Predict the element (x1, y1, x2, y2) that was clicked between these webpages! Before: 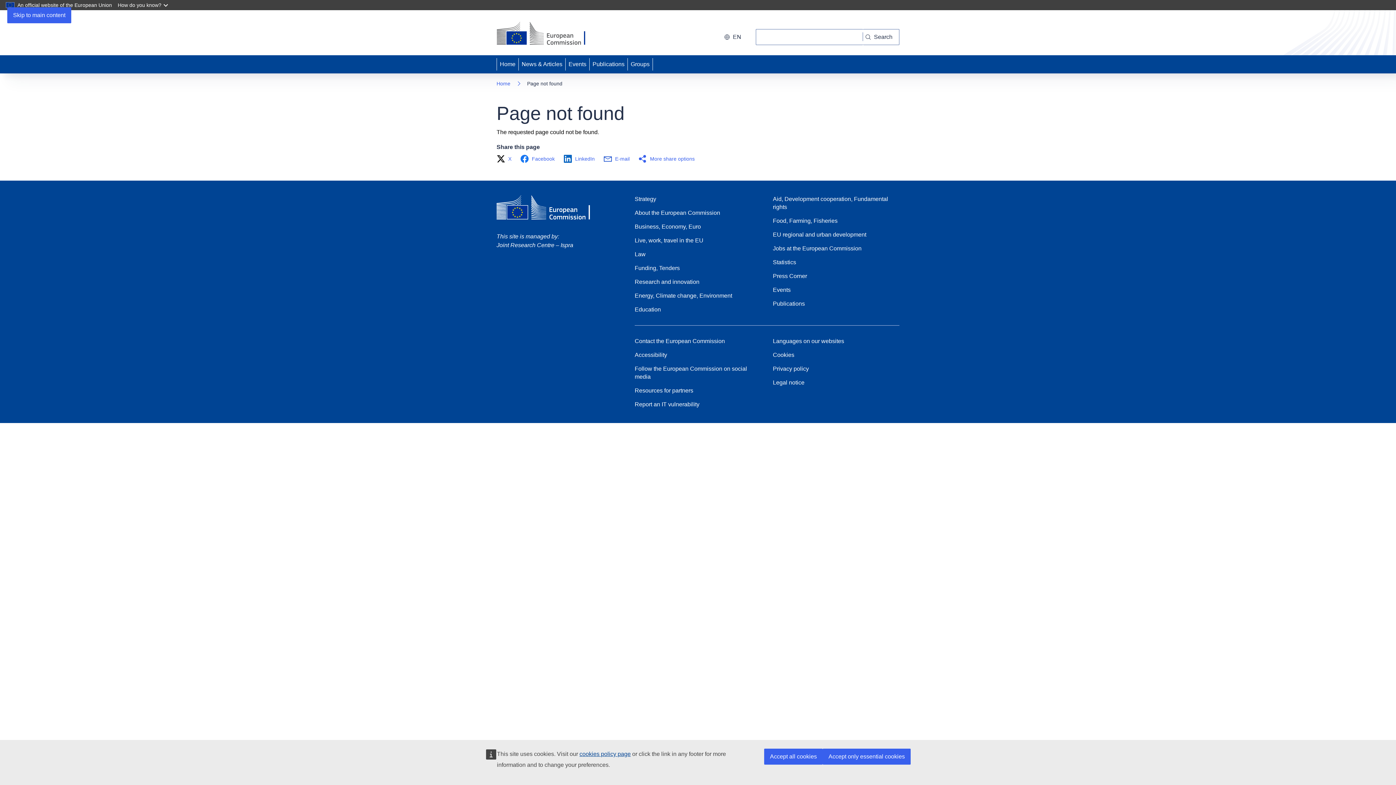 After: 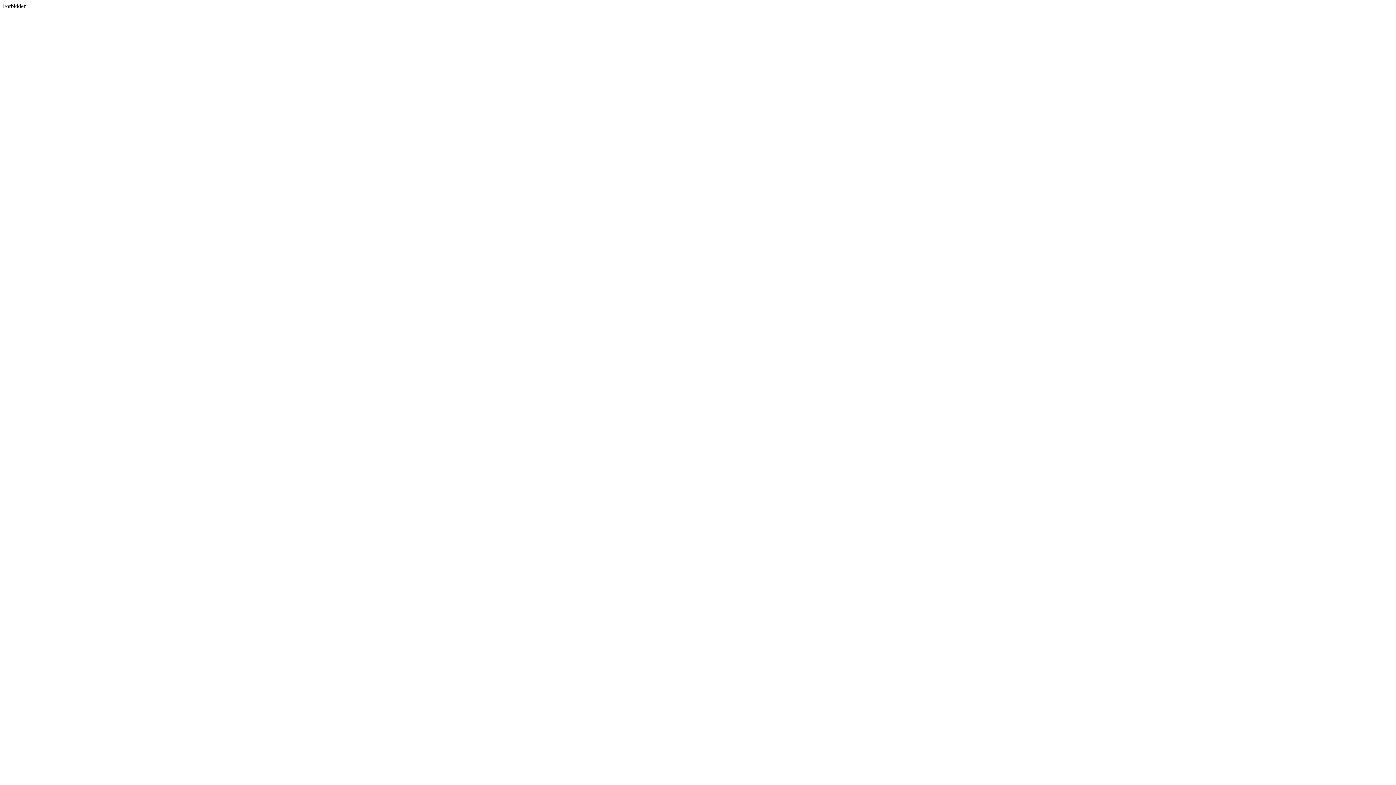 Action: bbox: (496, 154, 516, 163) label: X